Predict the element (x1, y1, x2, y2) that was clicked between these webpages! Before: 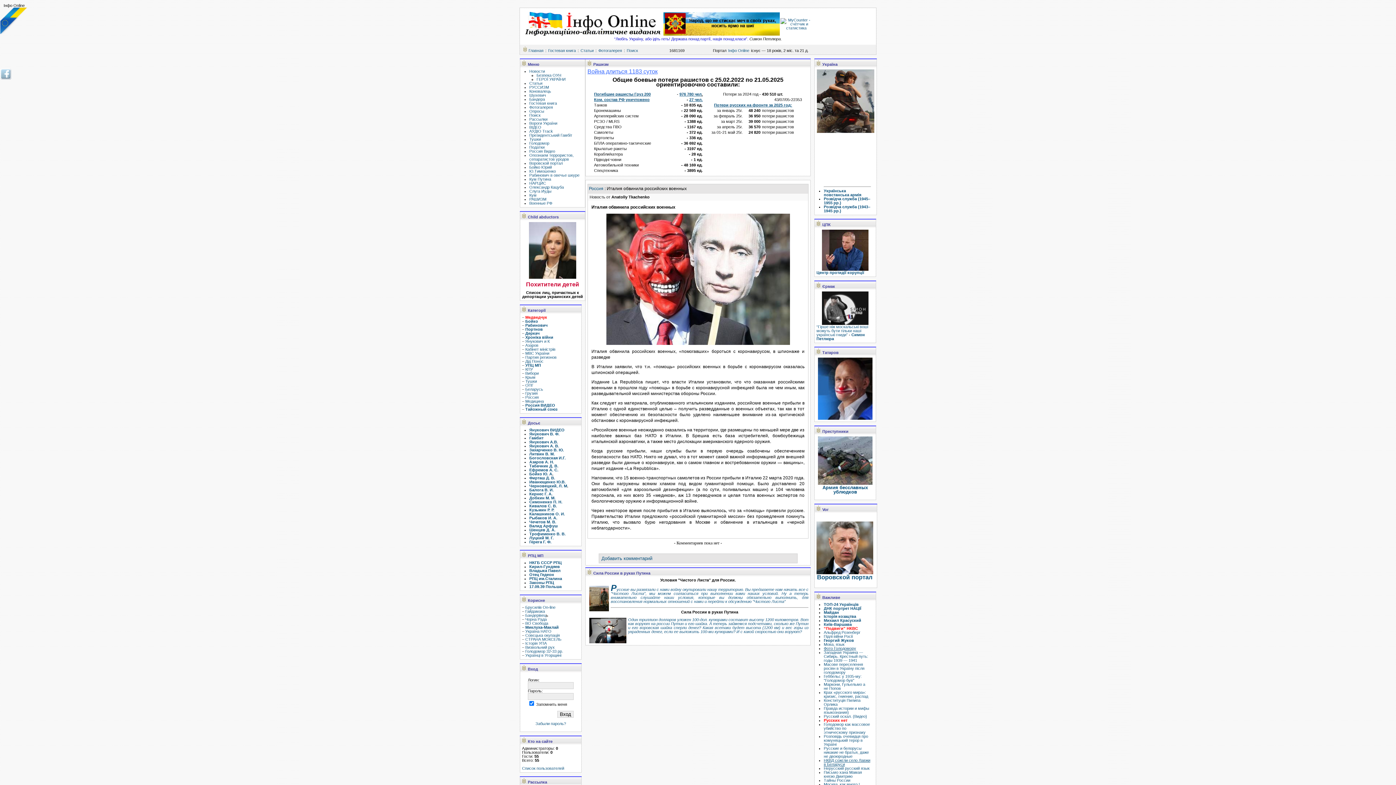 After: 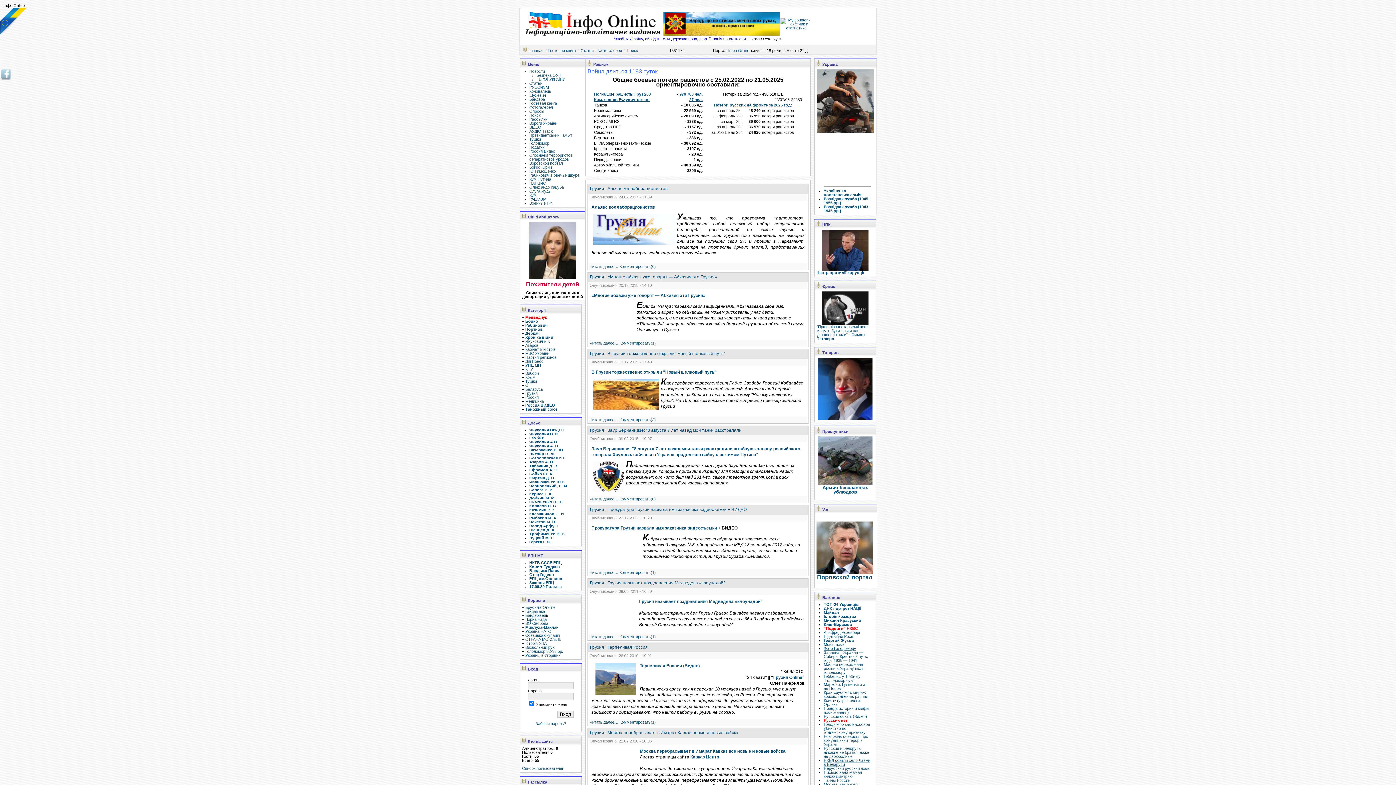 Action: label: Грузия bbox: (525, 391, 537, 395)